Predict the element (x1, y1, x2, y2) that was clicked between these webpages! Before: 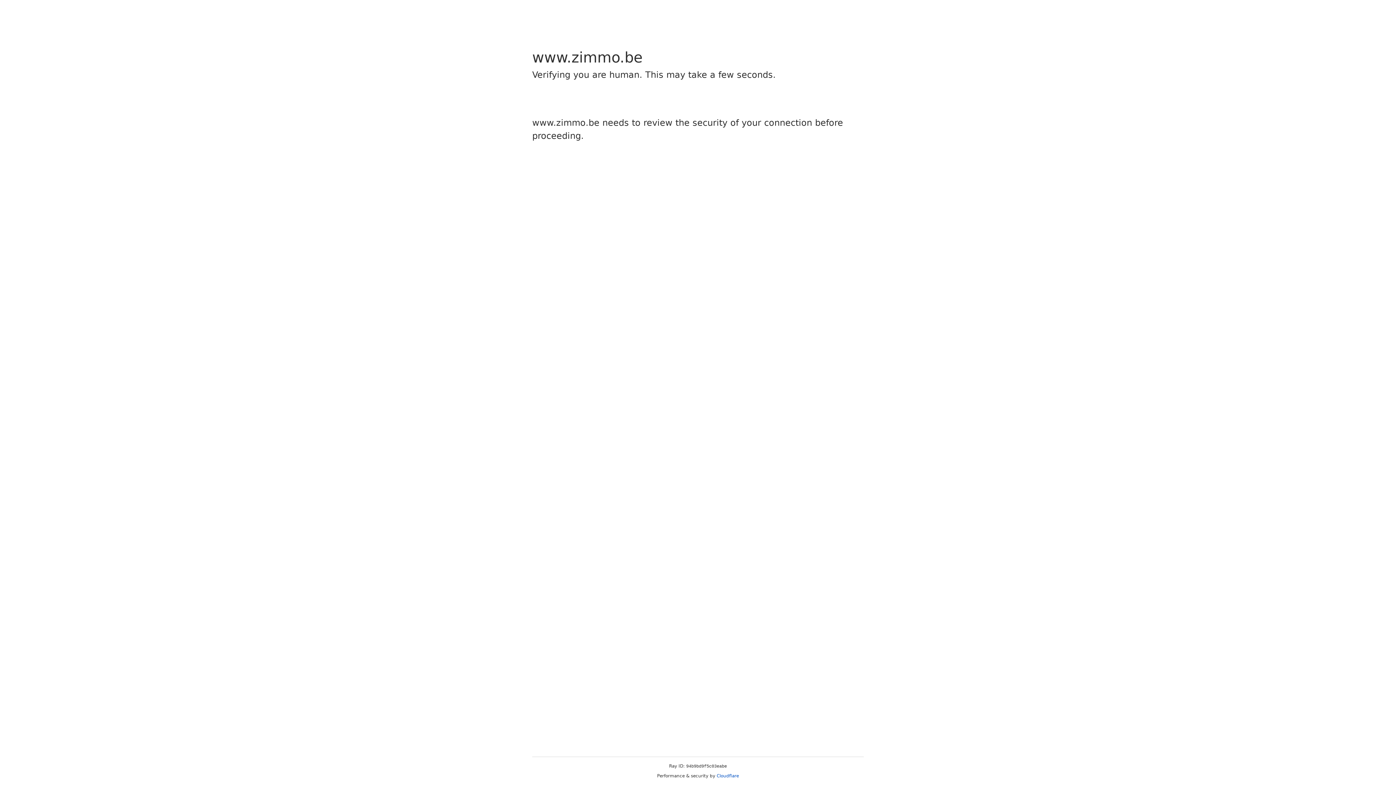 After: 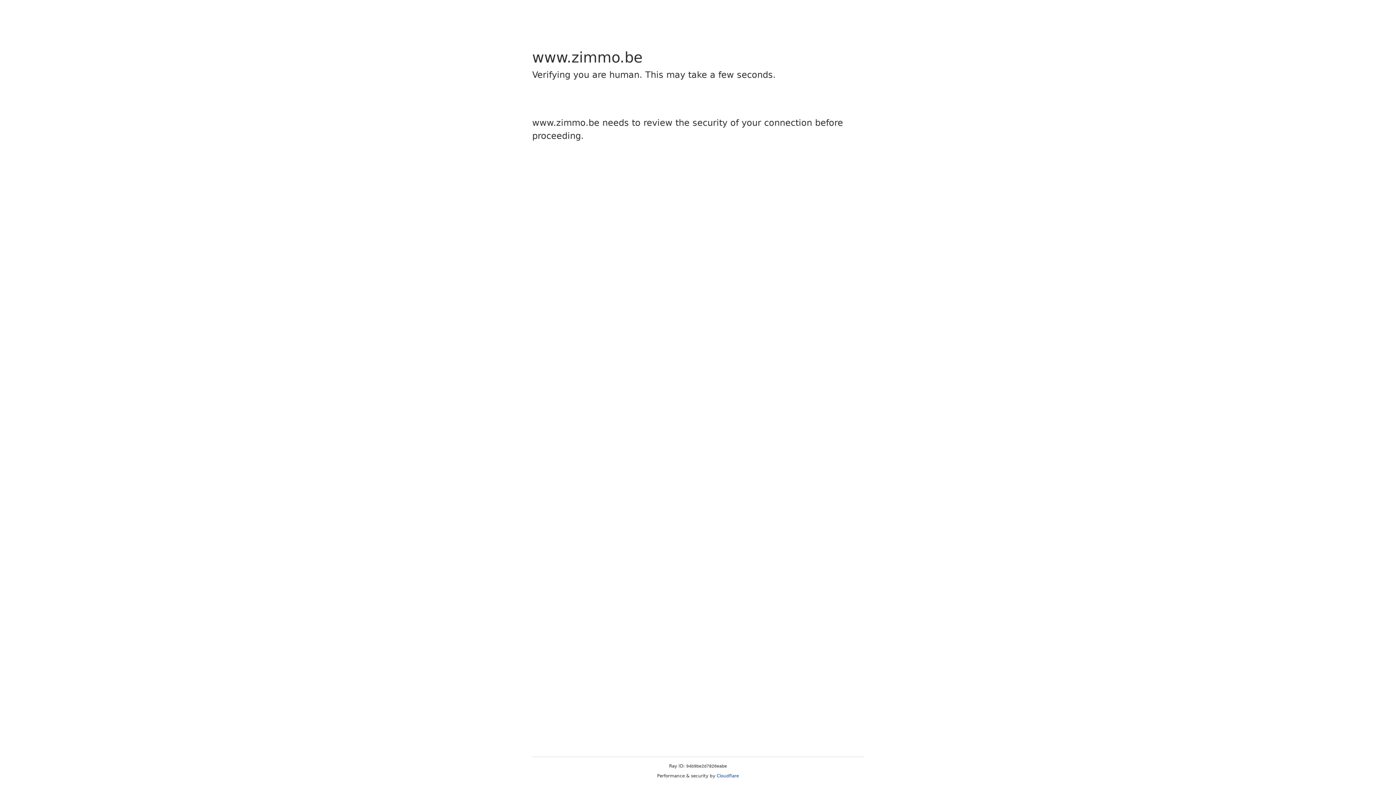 Action: bbox: (716, 773, 739, 778) label: Cloudflare